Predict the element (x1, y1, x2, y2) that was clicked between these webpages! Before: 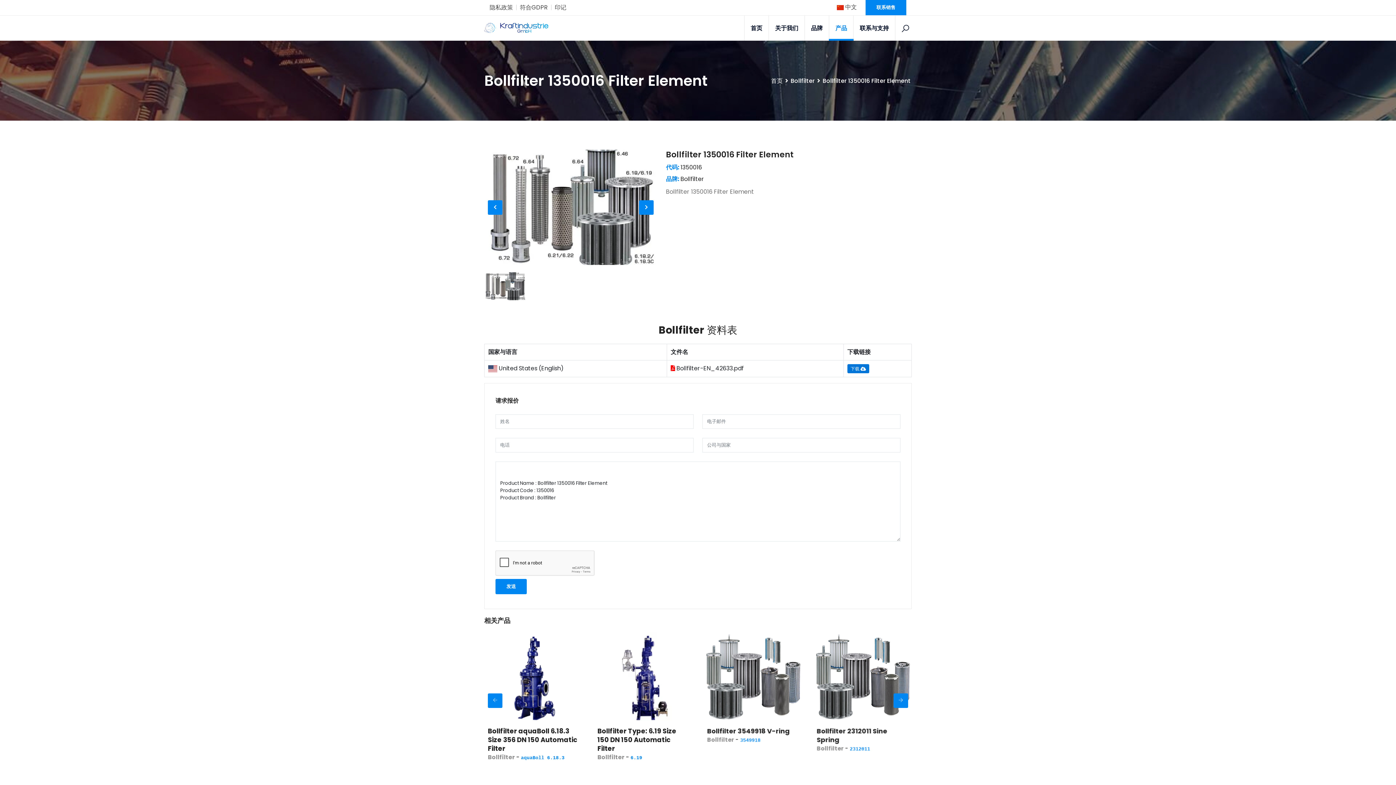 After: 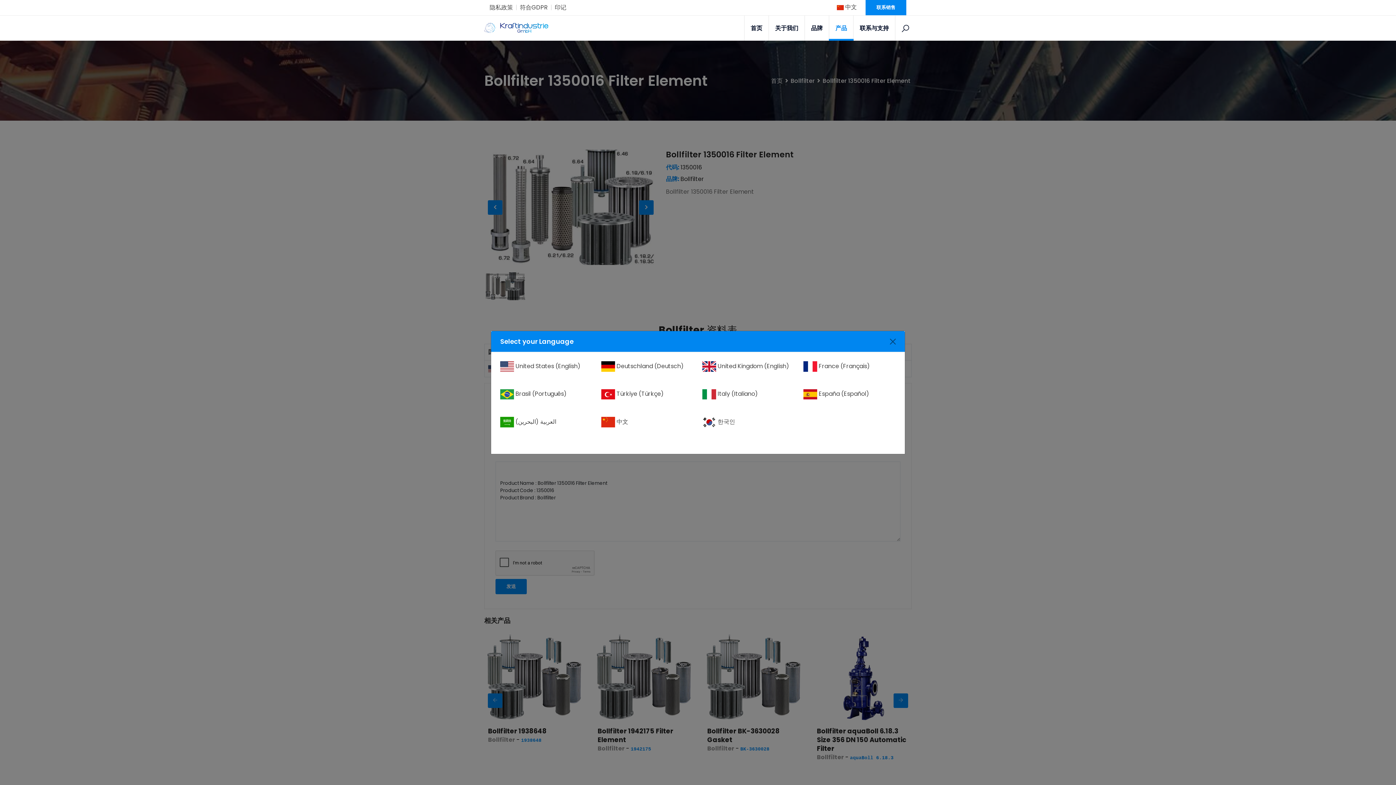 Action: label:  中文 bbox: (837, 3, 857, 11)